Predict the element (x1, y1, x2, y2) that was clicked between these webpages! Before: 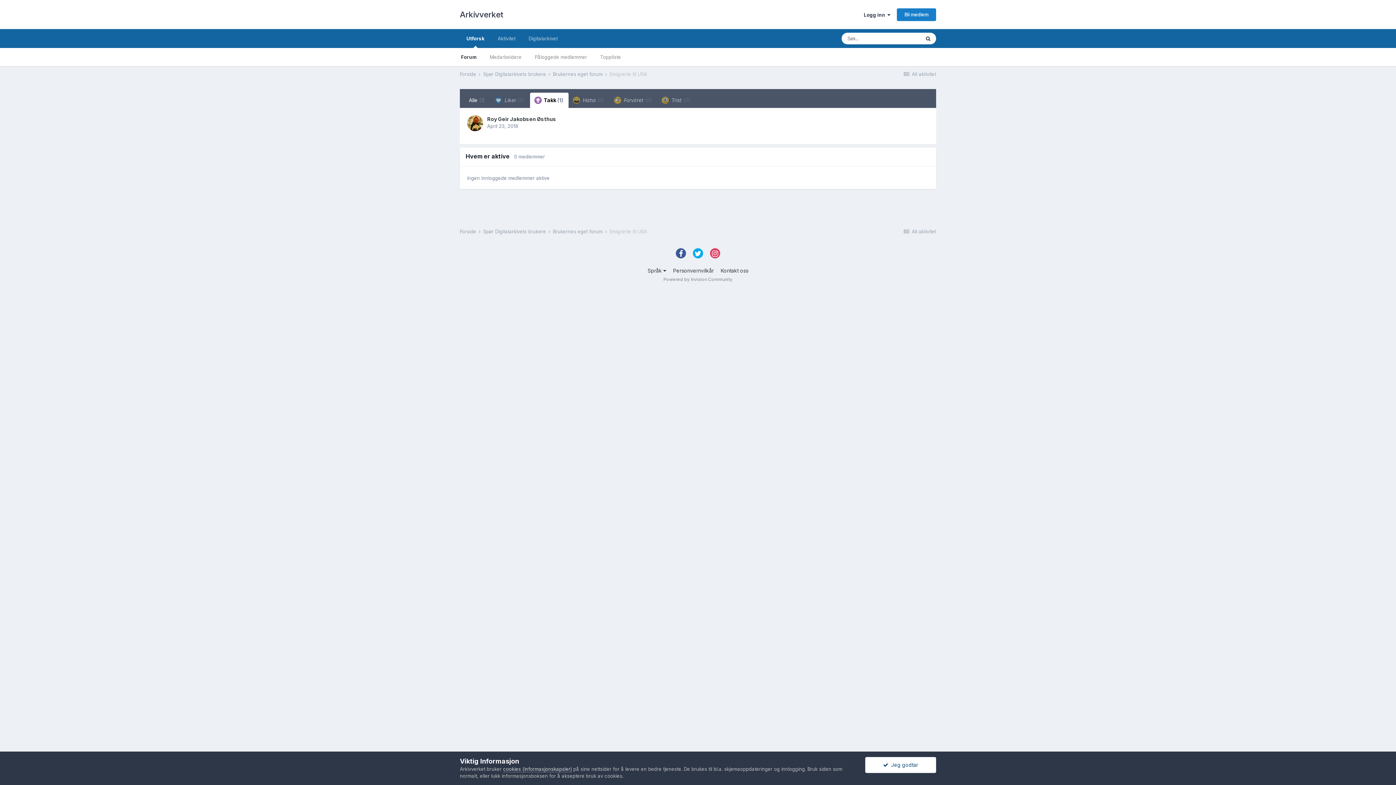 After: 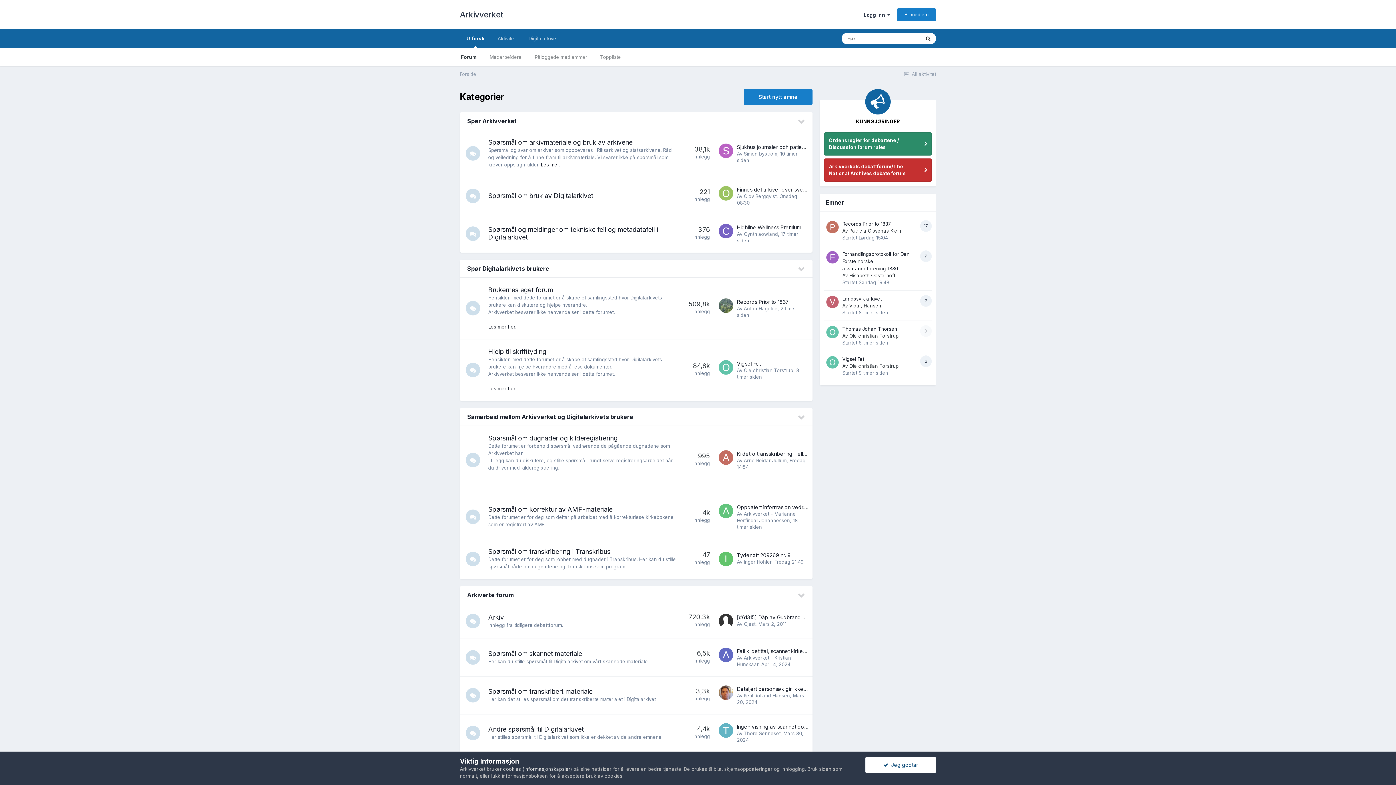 Action: label: Forum bbox: (454, 48, 483, 66)